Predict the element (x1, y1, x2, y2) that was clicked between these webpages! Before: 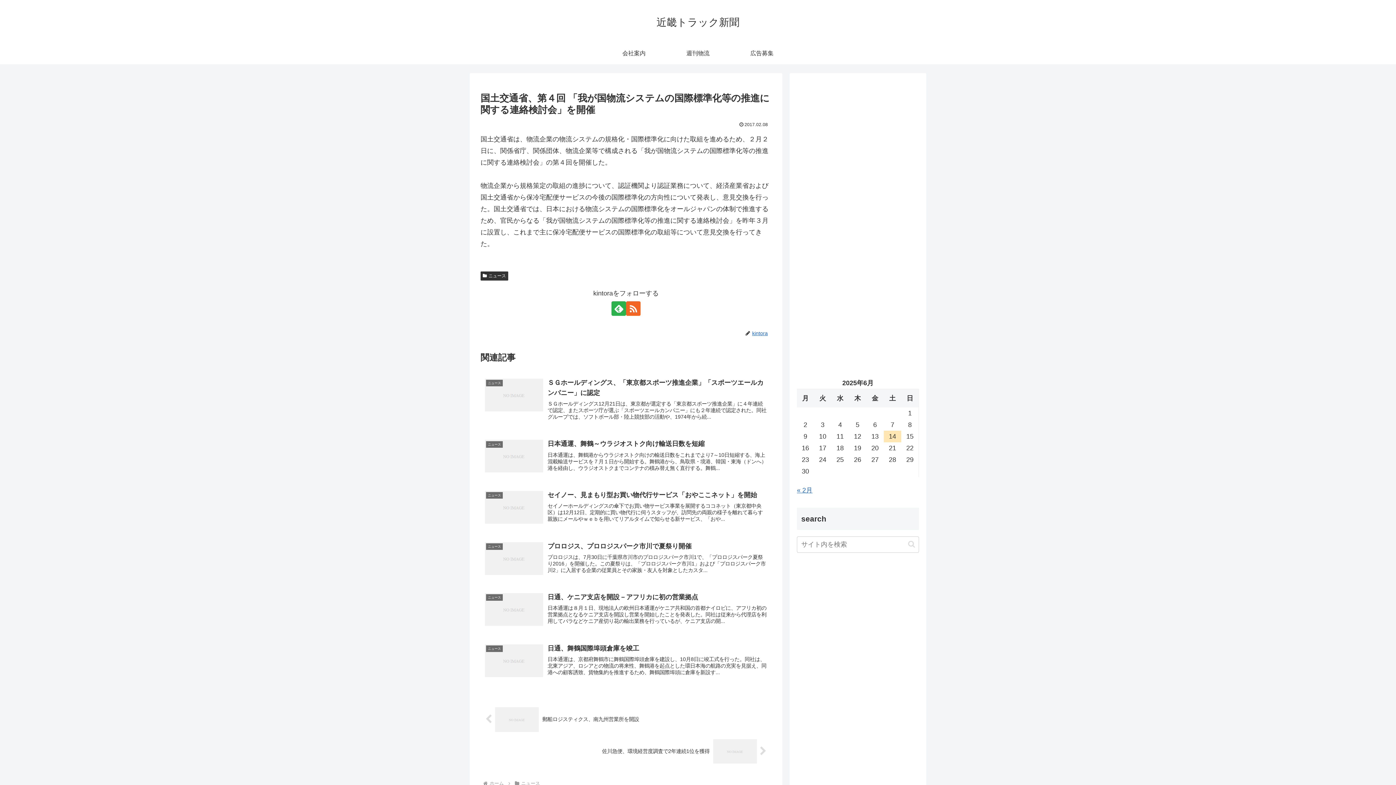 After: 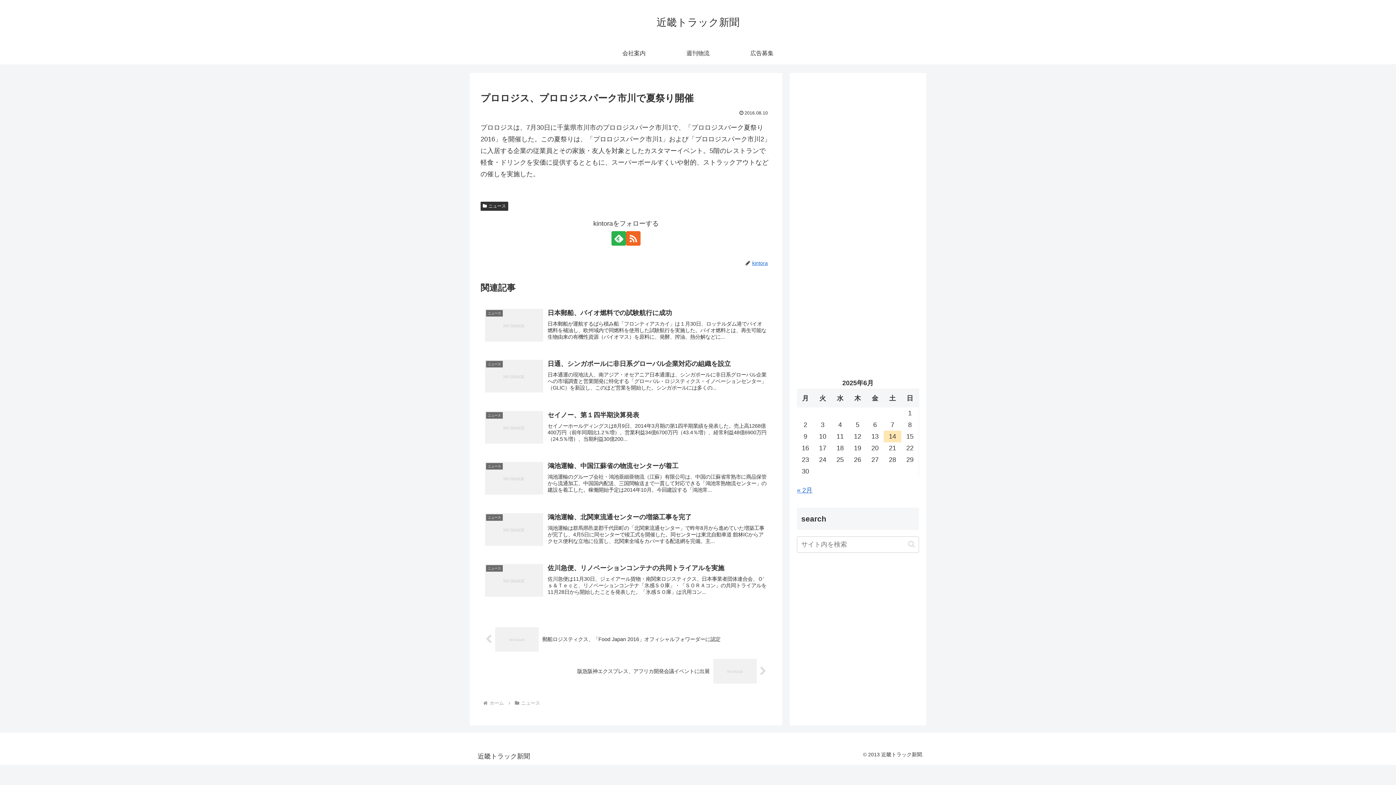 Action: bbox: (480, 536, 771, 588) label: ニュース
プロロジス、プロロジスパーク市川で夏祭り開催
プロロジスは、7月30日に千葉県市川市のプロロジスパーク市川1で、「プロロジスパーク夏祭り2016」を開催した。この夏祭りは、「プロロジスパーク市川1」および「プロロジスパーク市川2」に入居する企業の従業員とその家族・友人を対象としたカスタ...